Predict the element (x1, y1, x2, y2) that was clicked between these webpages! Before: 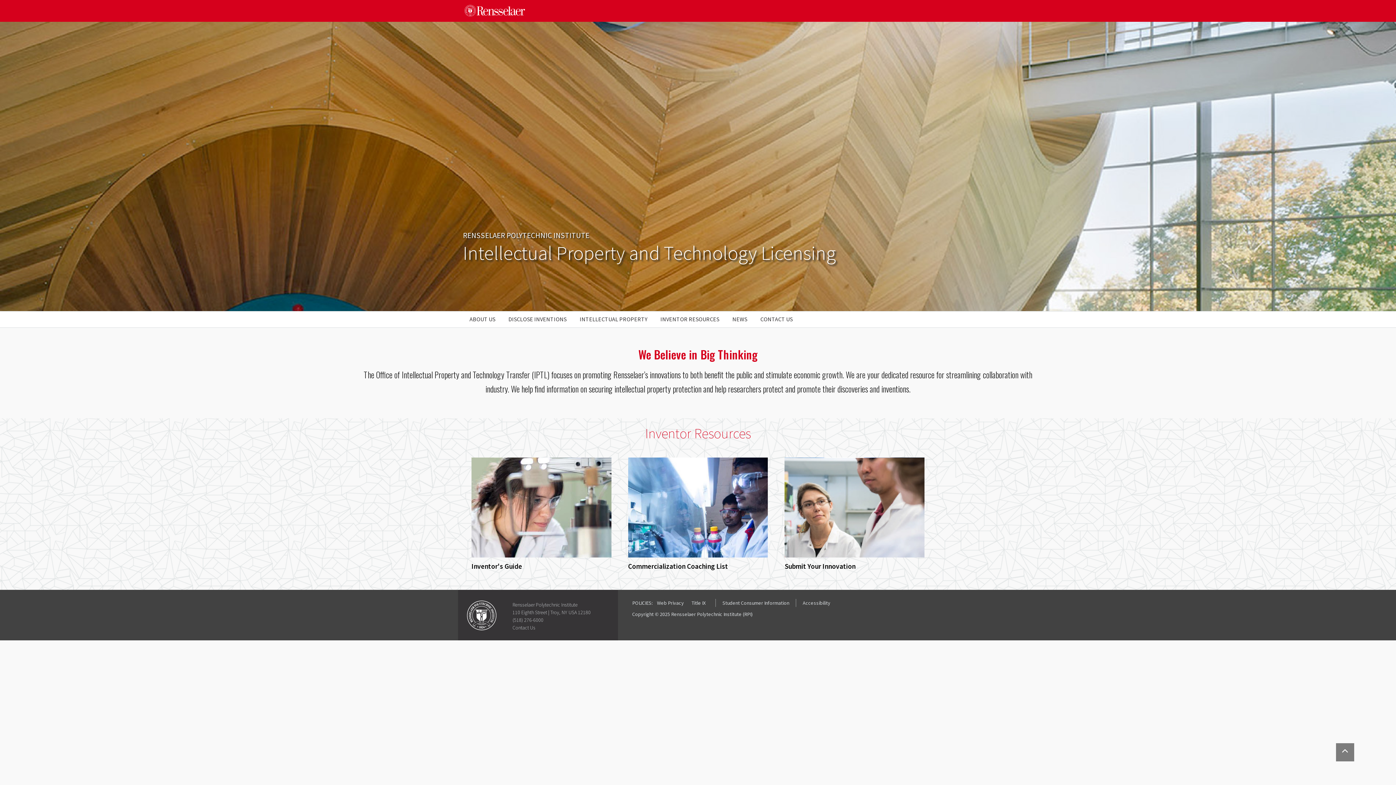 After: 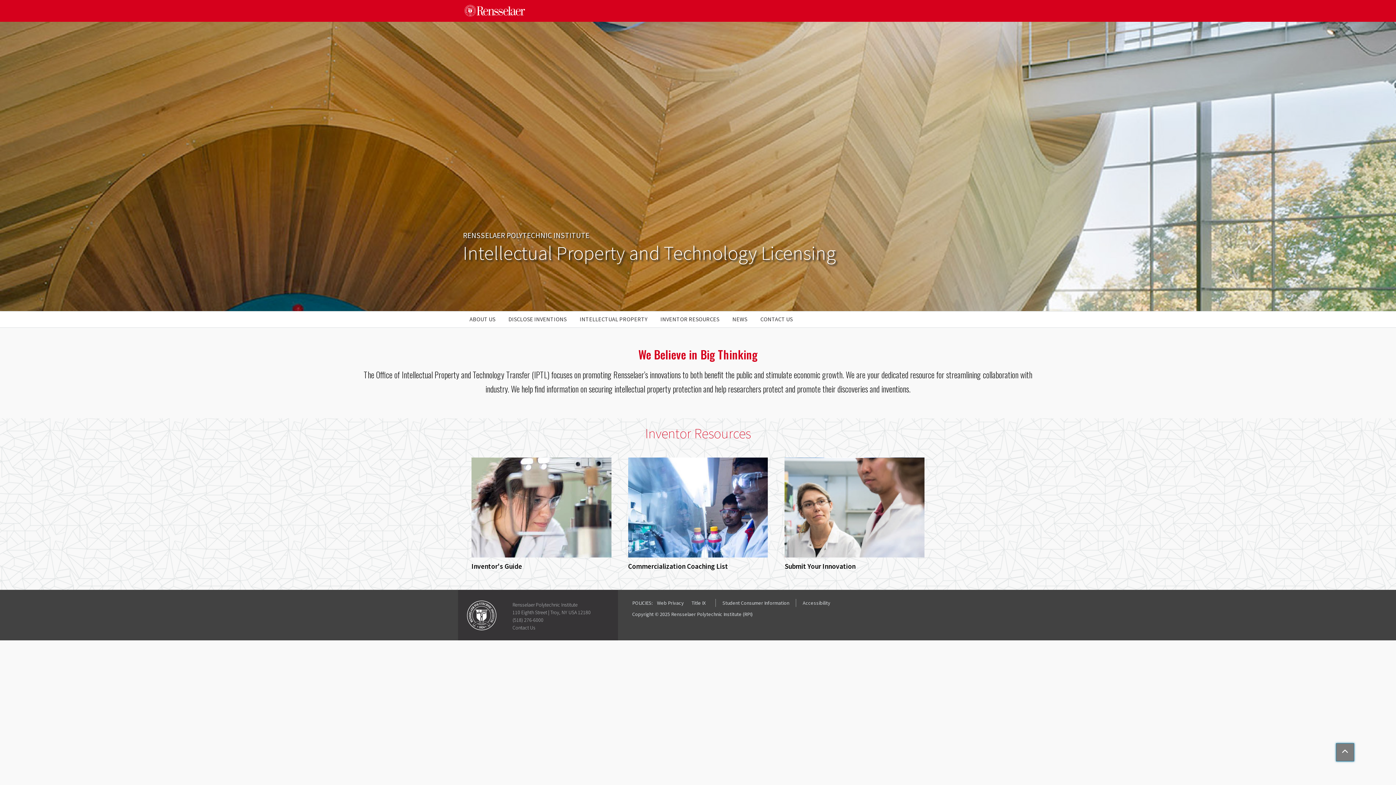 Action: label: Back to top bbox: (1336, 743, 1354, 761)